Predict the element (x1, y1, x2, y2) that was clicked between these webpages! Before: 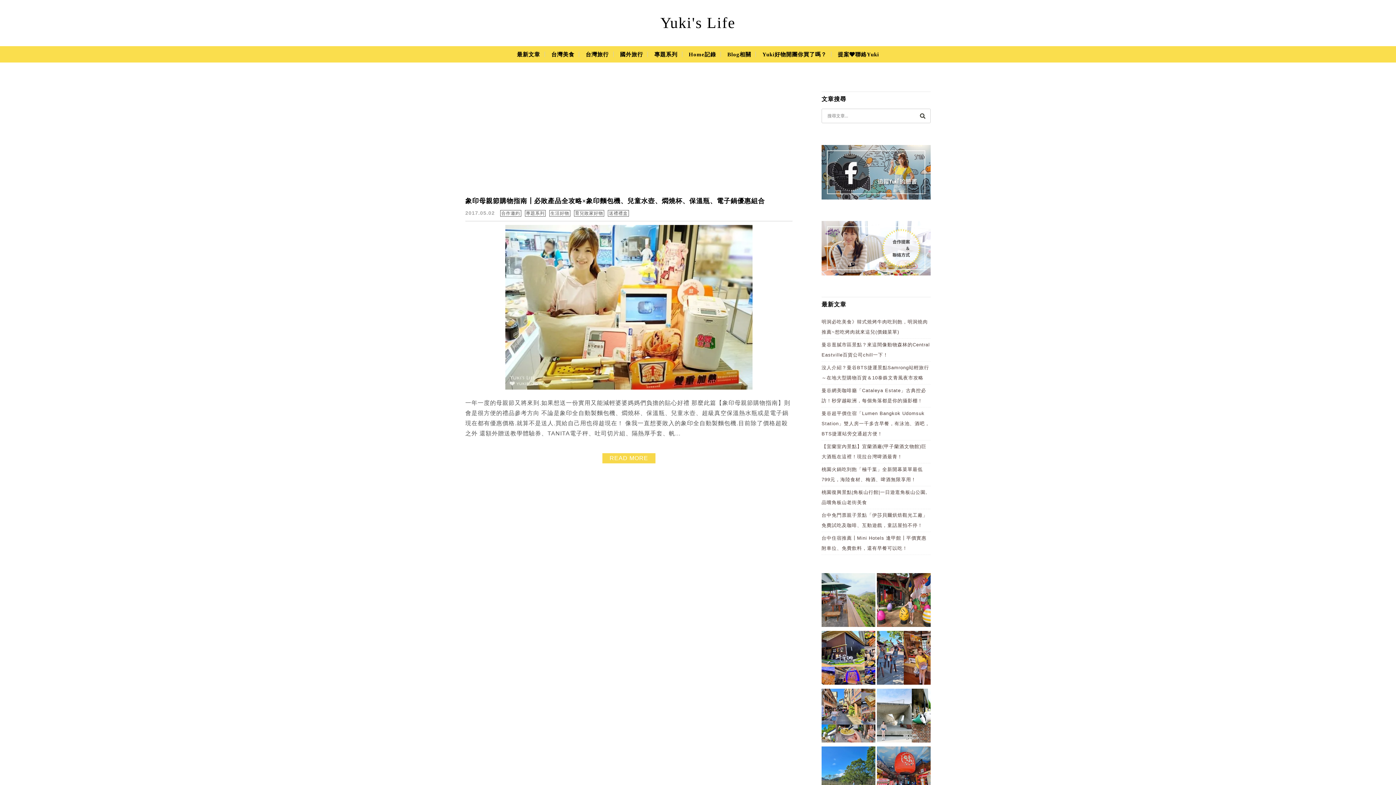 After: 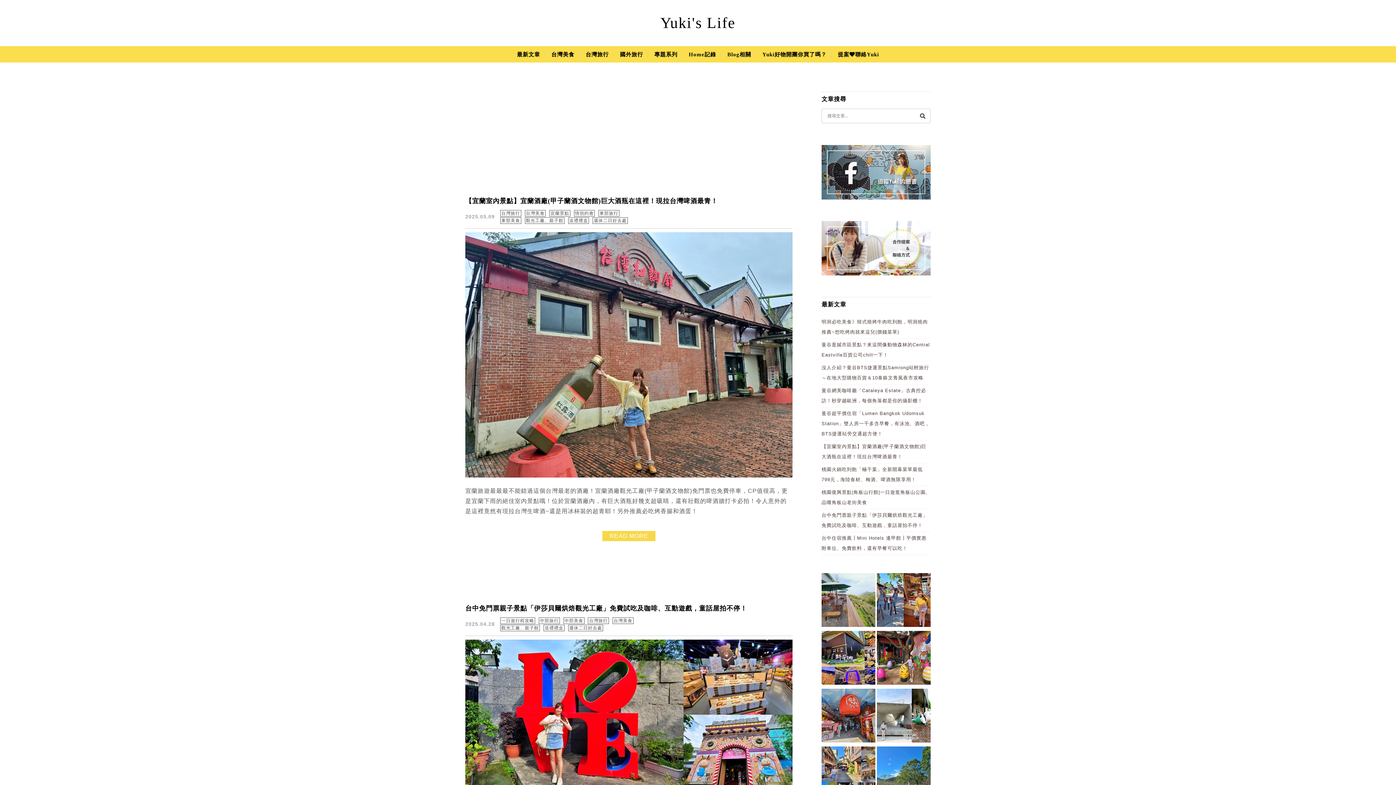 Action: label: 送禮禮盒 bbox: (608, 210, 629, 216)